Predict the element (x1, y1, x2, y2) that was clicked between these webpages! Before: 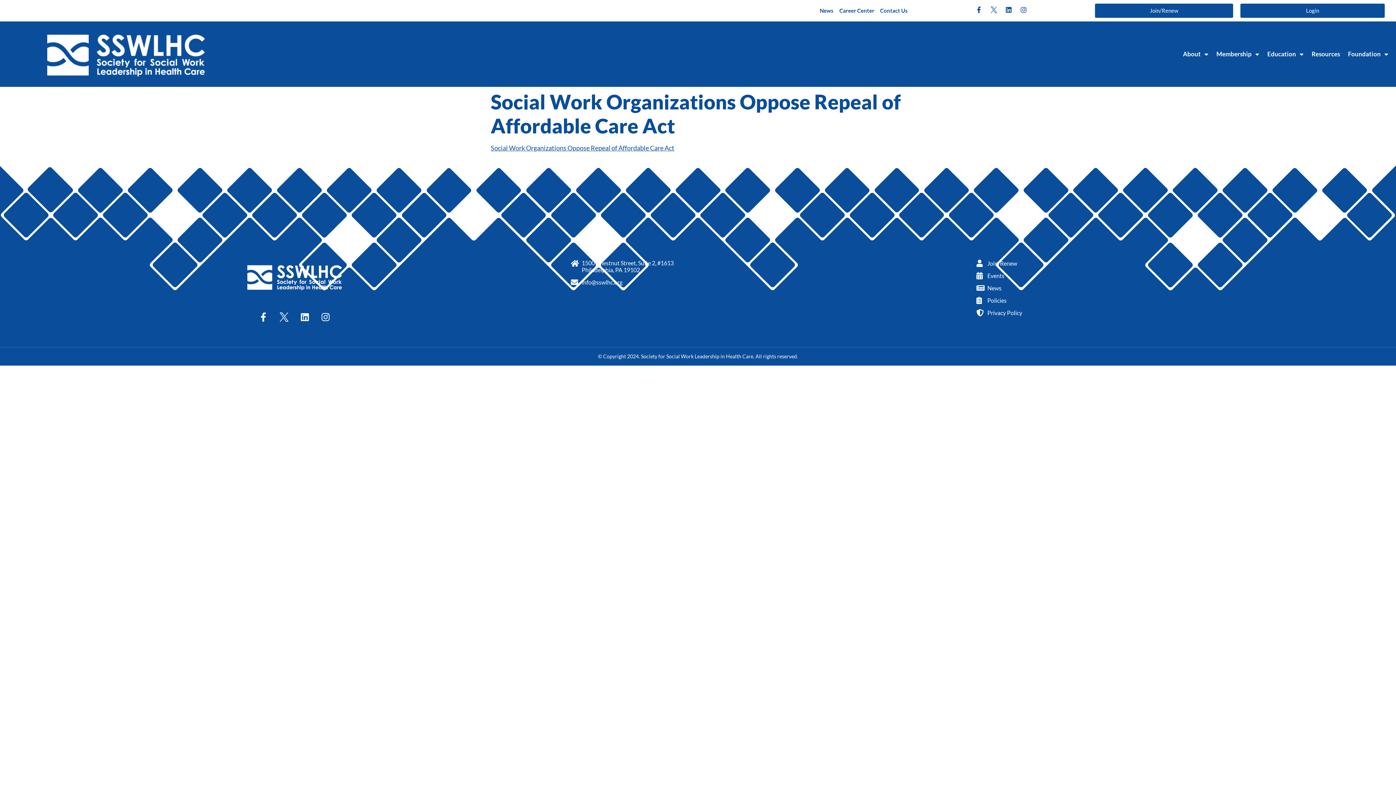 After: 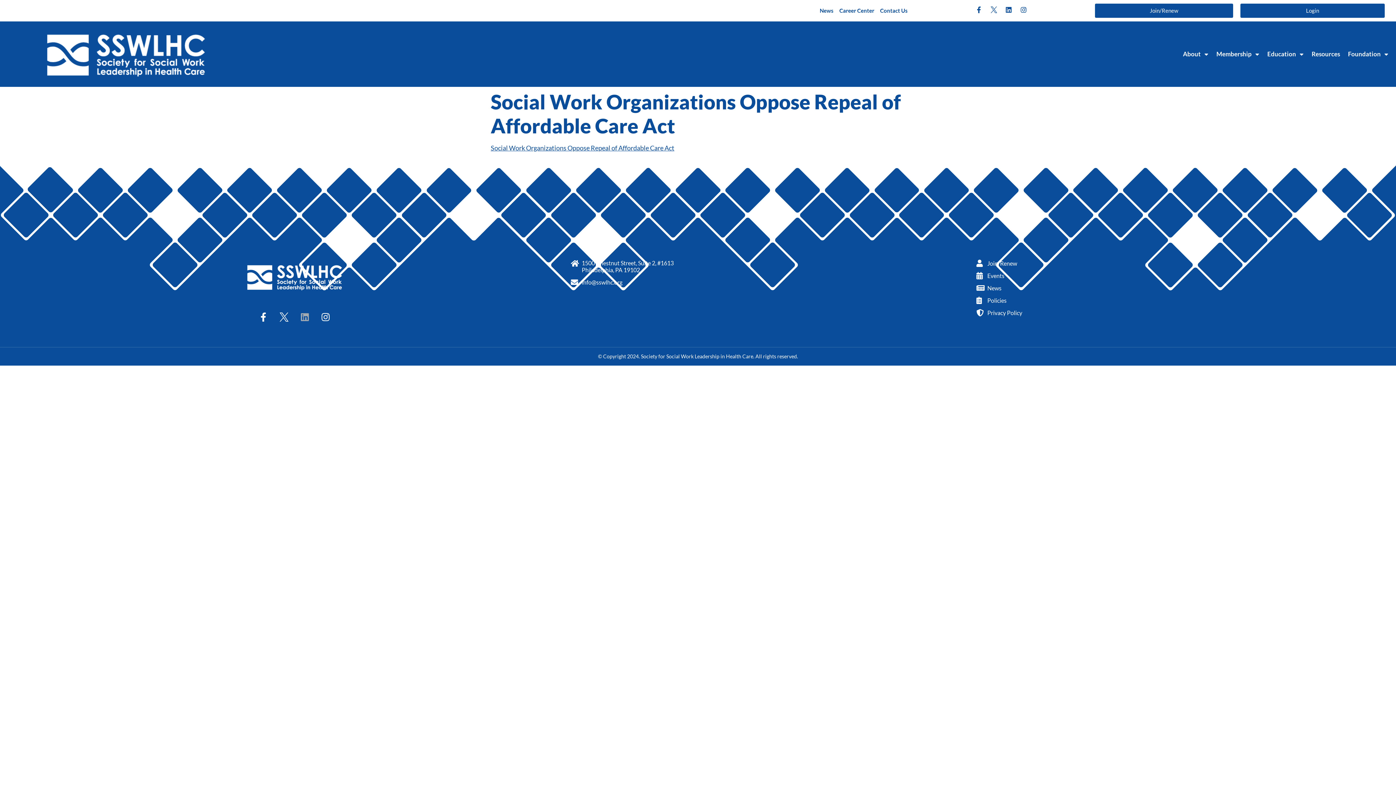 Action: bbox: (296, 309, 313, 325) label: Linkedin